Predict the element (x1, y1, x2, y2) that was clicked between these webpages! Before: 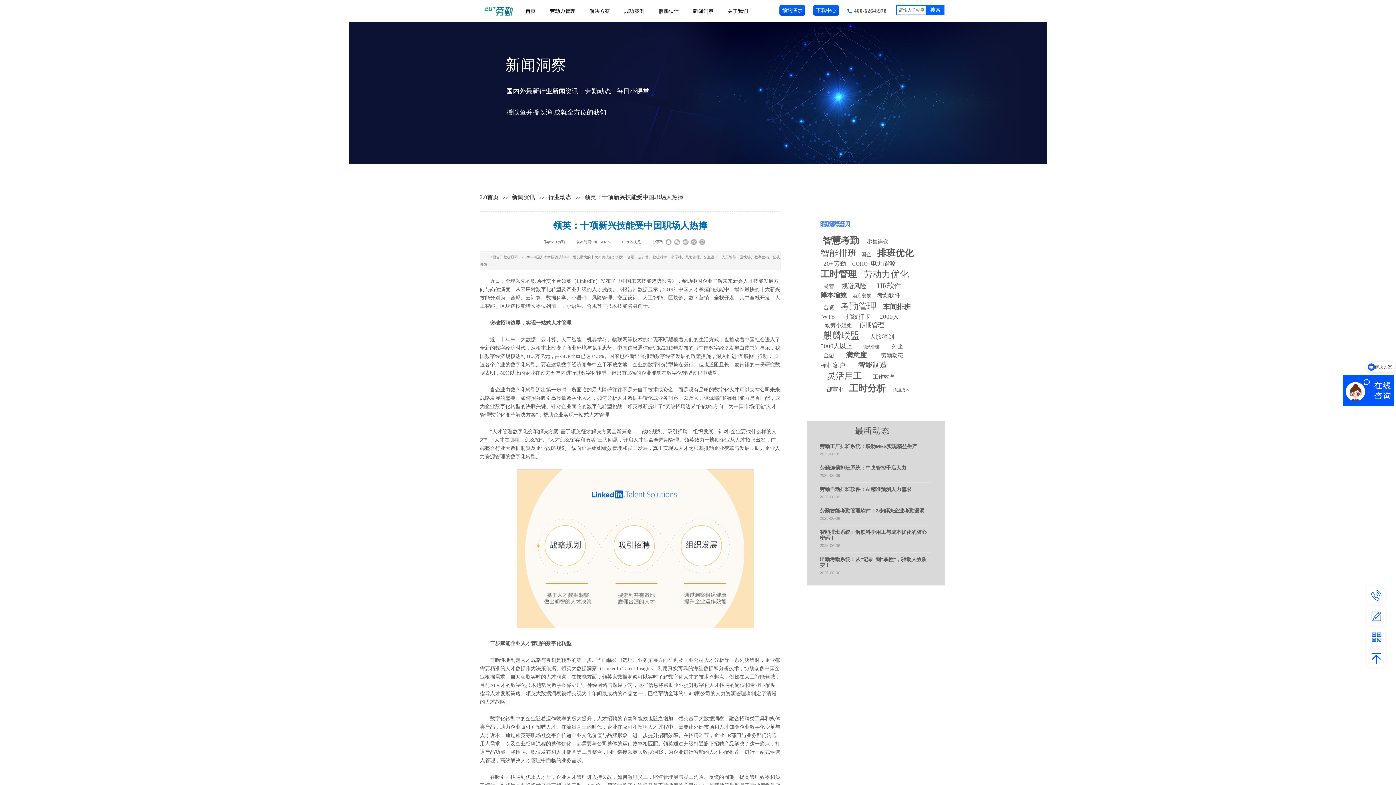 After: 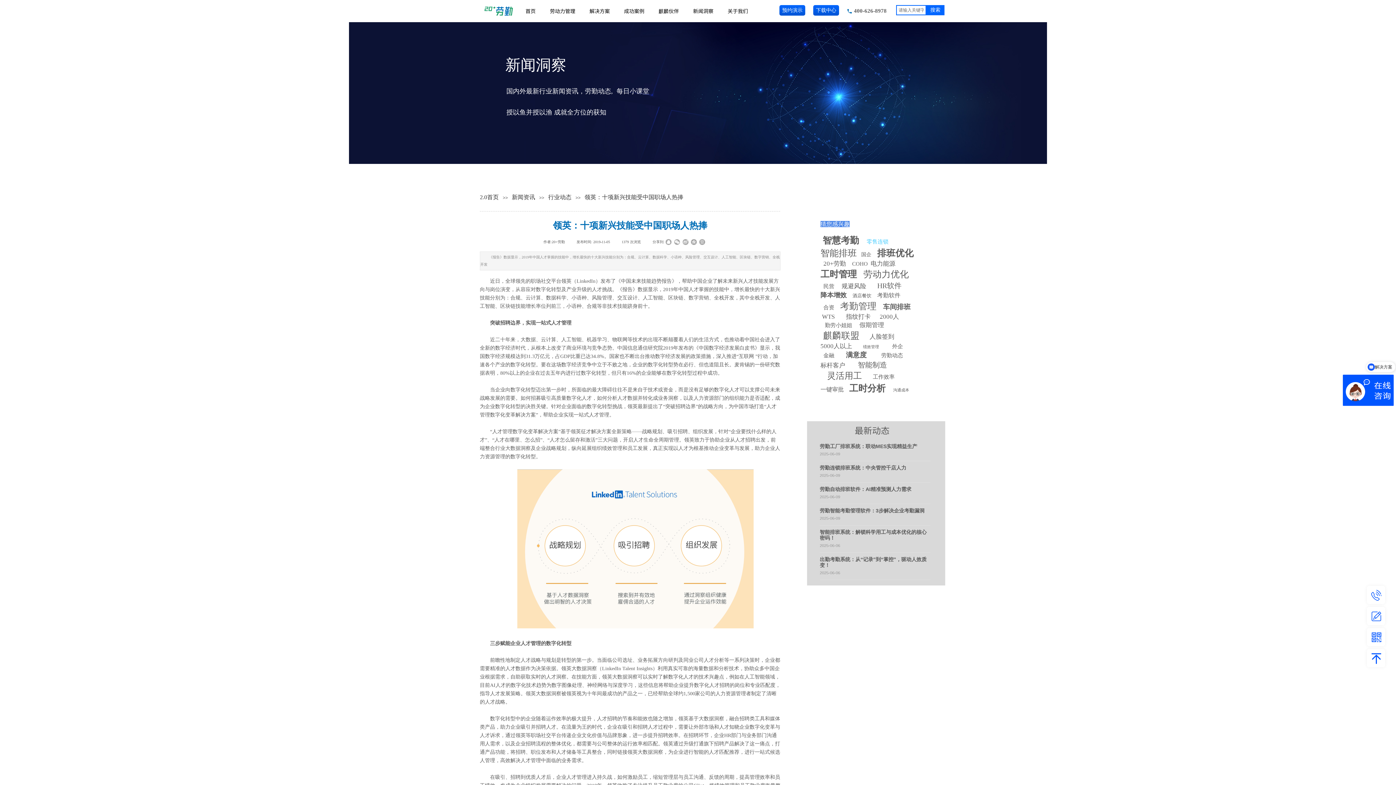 Action: bbox: (866, 238, 888, 244) label: 零售连锁